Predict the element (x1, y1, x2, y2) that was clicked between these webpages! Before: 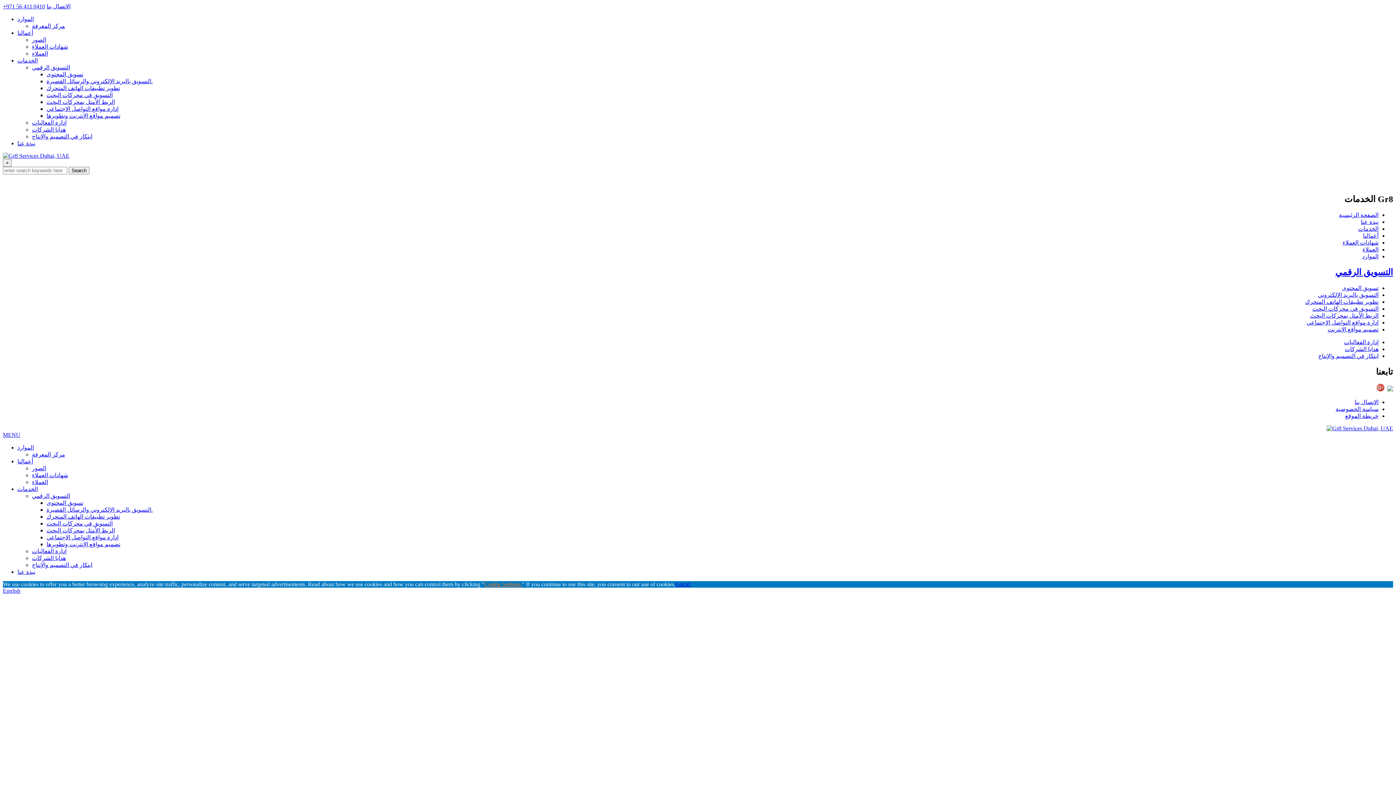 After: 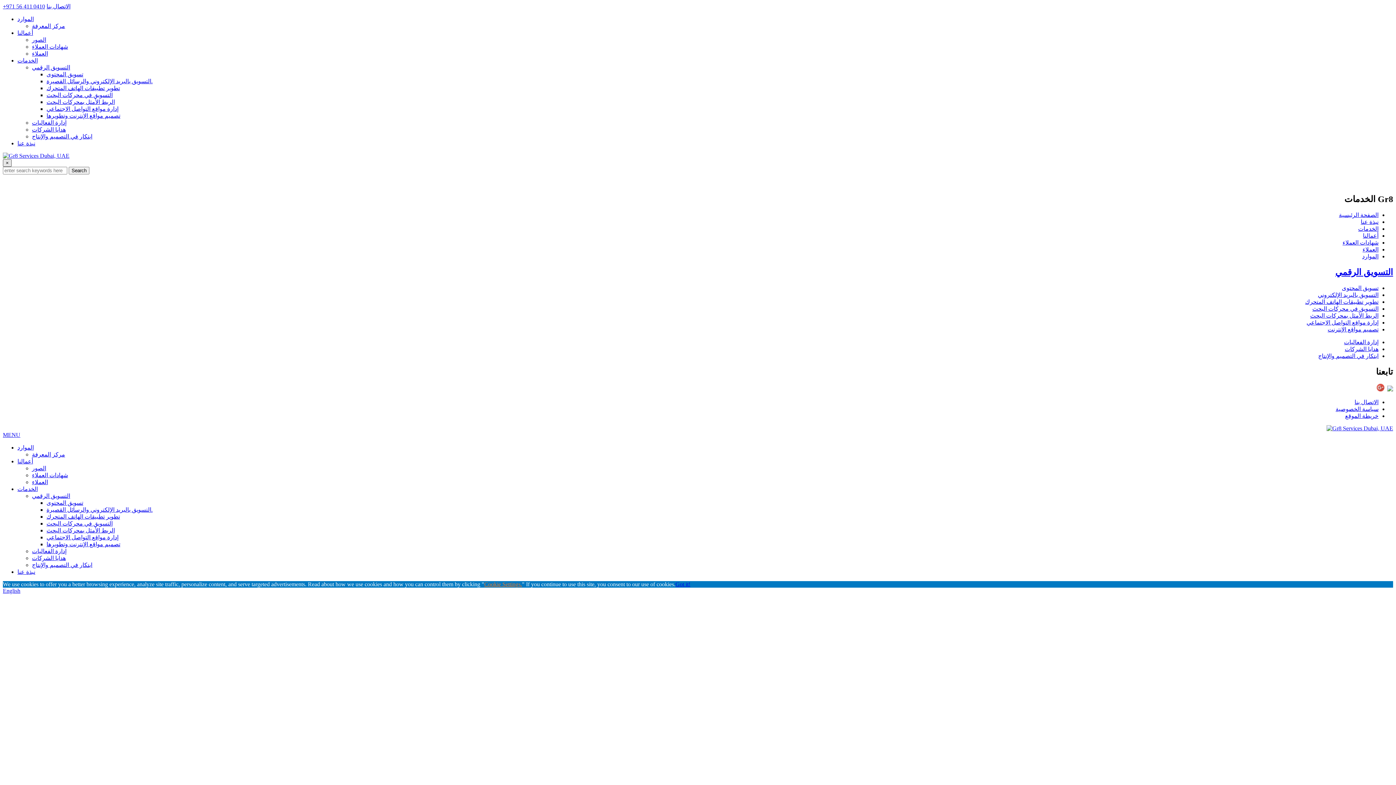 Action: label: × bbox: (2, 159, 11, 166)